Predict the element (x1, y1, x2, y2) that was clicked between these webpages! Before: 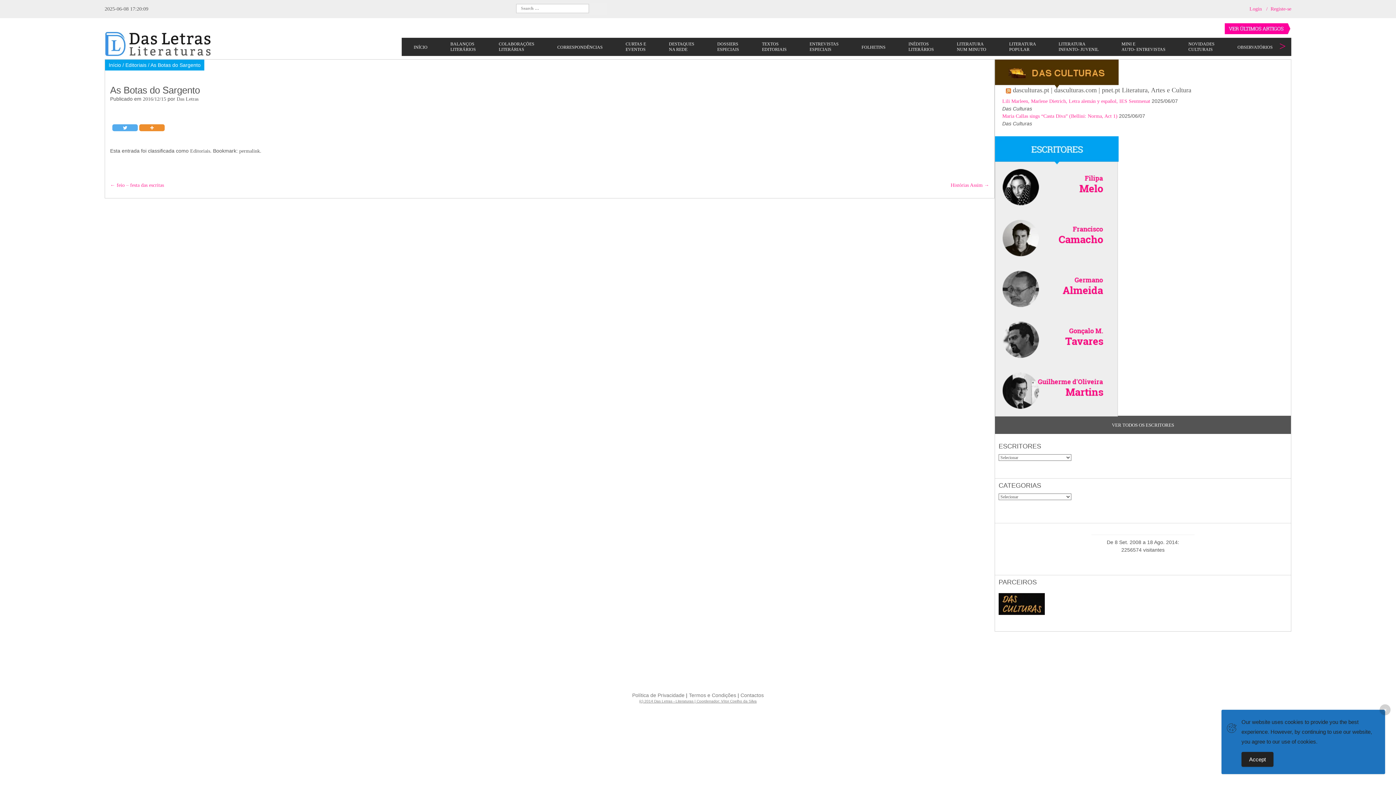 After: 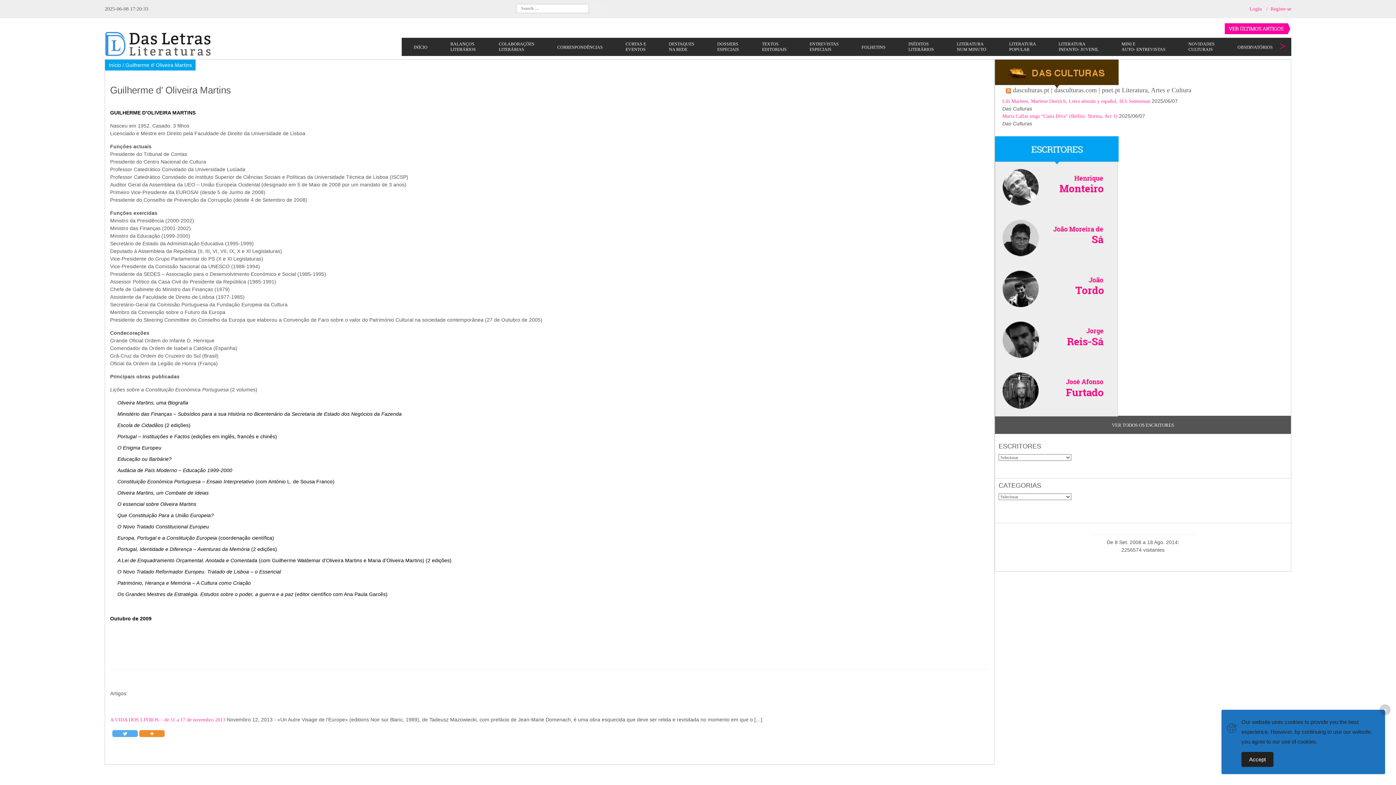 Action: bbox: (995, 365, 1117, 416)